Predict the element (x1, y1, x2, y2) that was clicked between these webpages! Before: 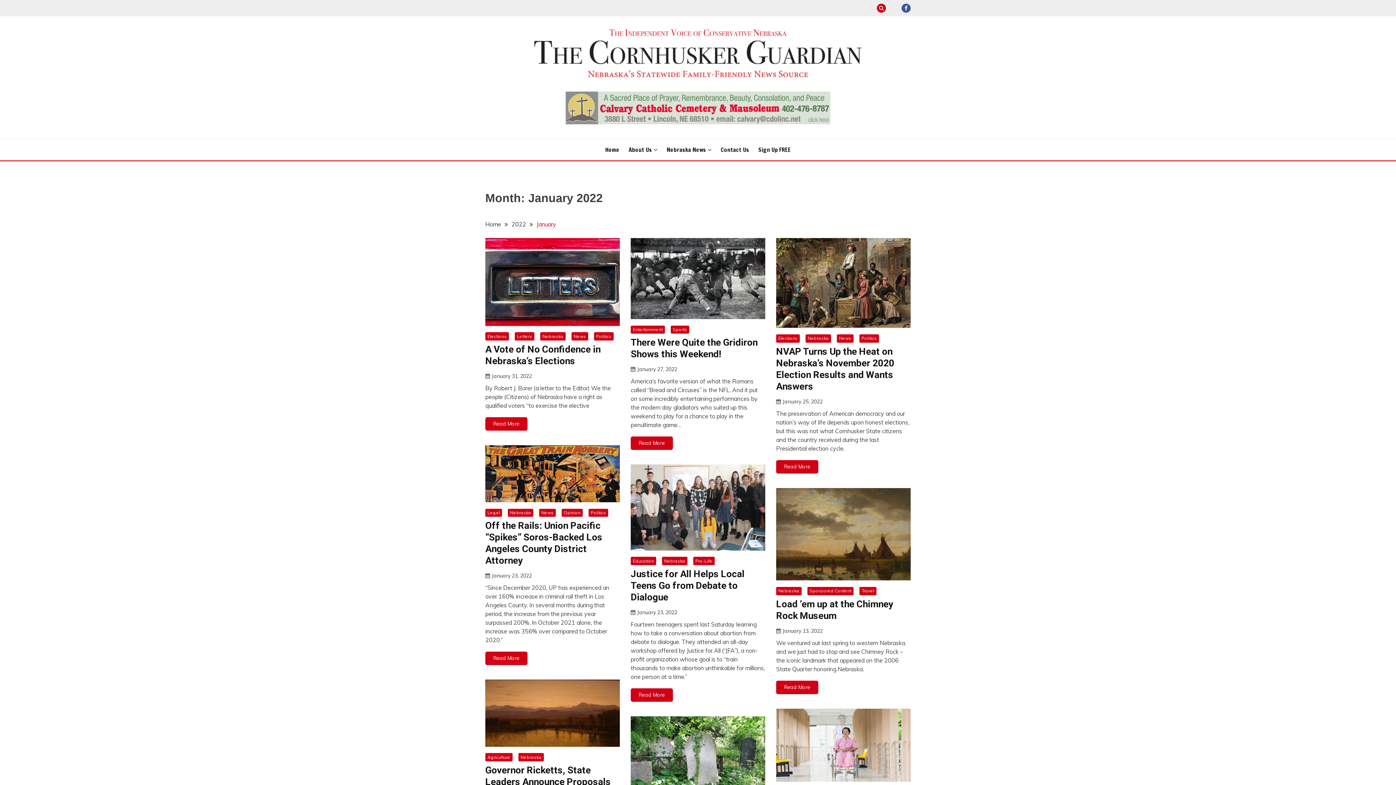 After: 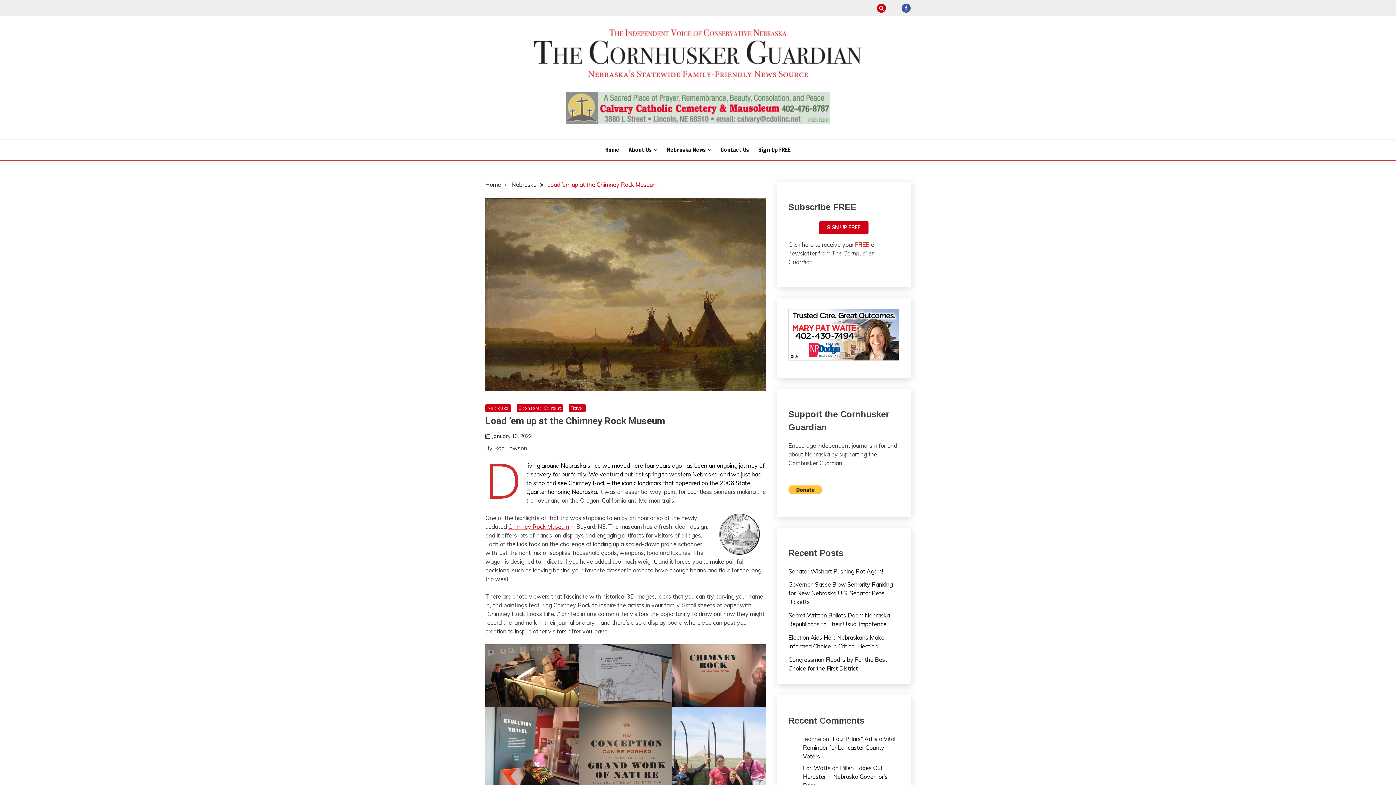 Action: bbox: (776, 488, 910, 580)